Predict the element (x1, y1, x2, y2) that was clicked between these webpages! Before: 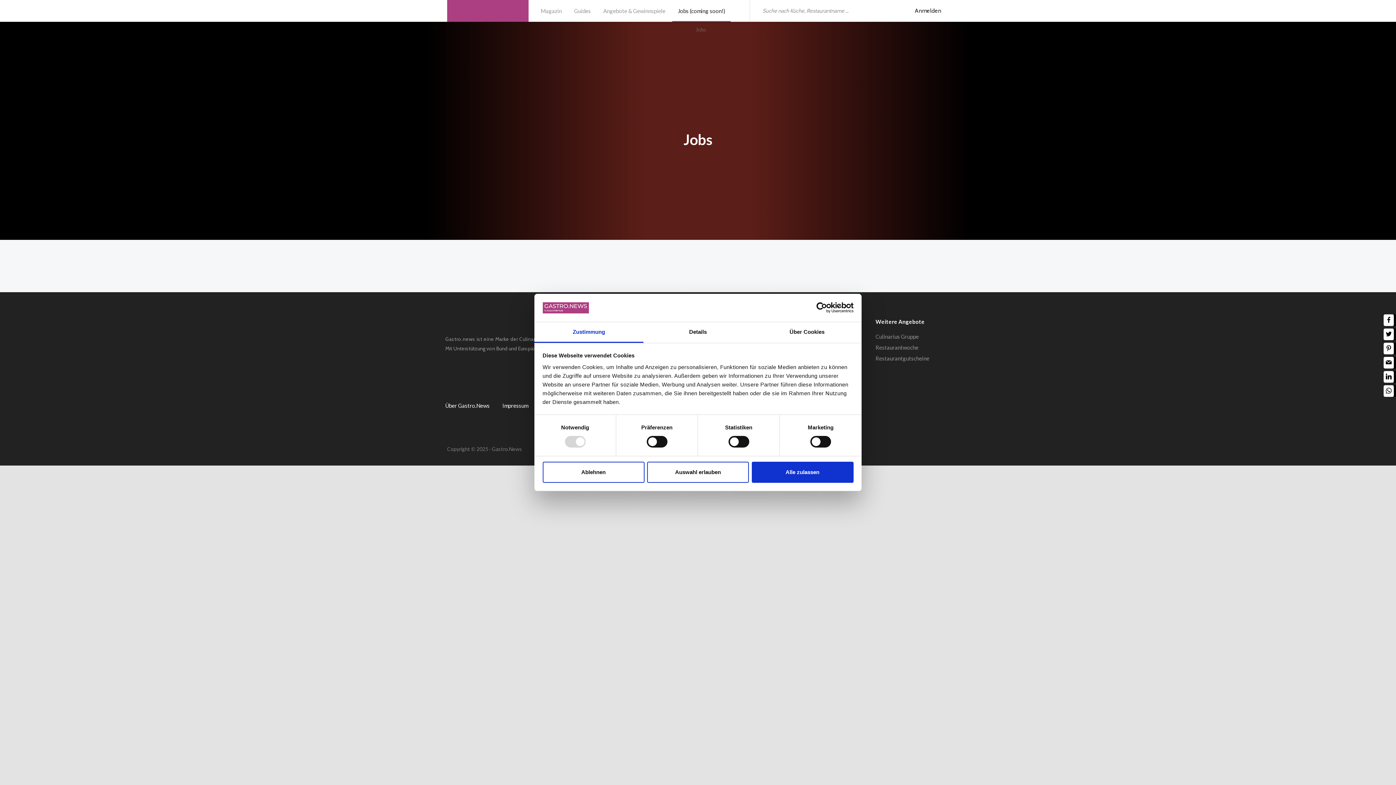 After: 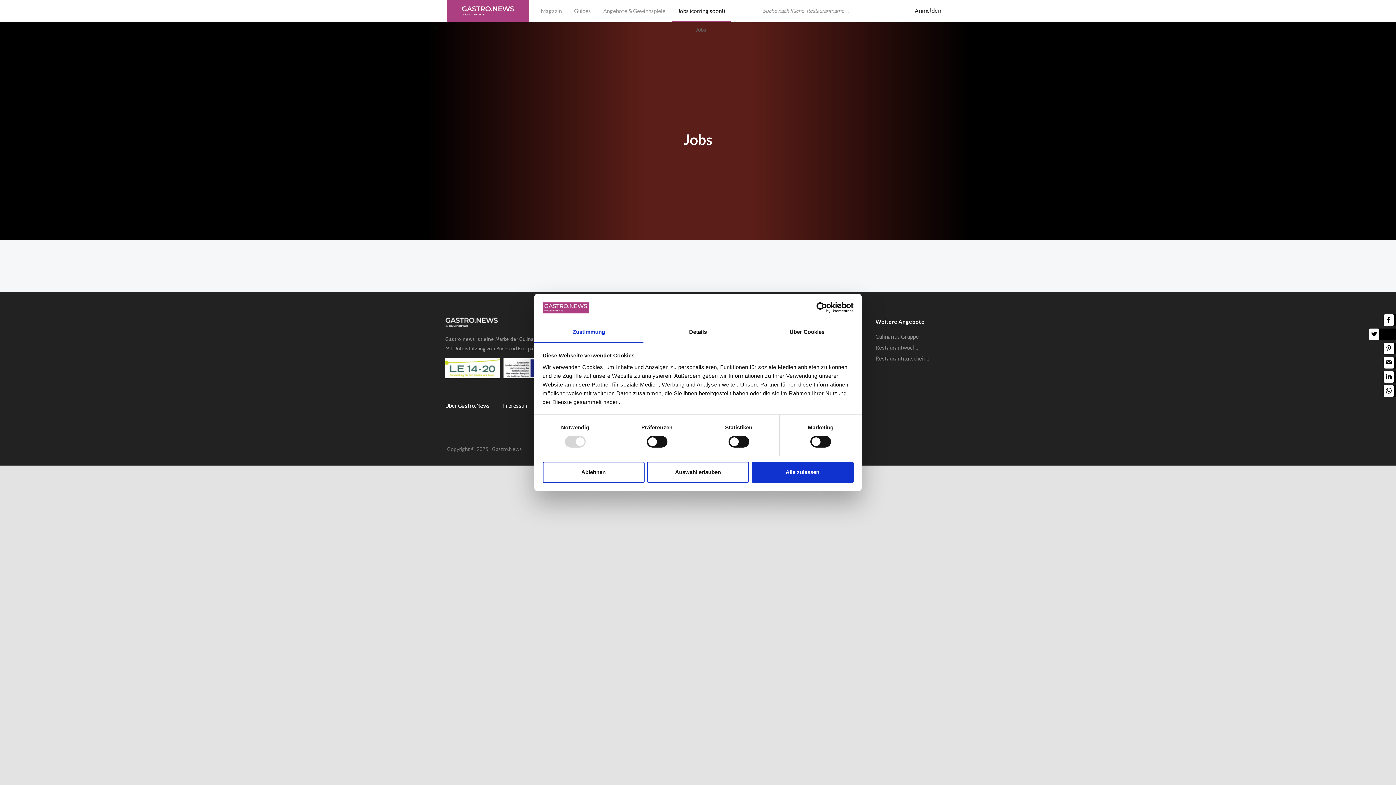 Action: bbox: (1383, 328, 1394, 340)